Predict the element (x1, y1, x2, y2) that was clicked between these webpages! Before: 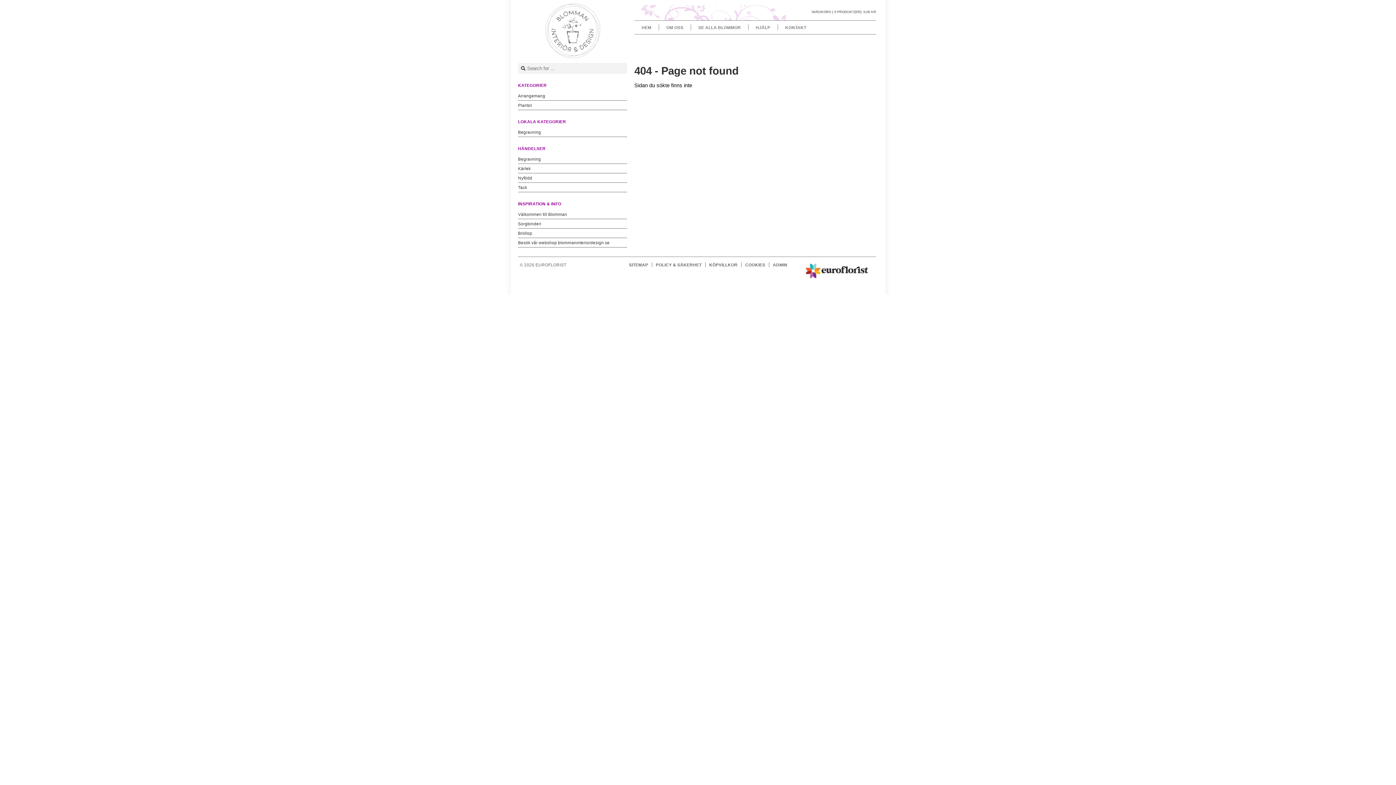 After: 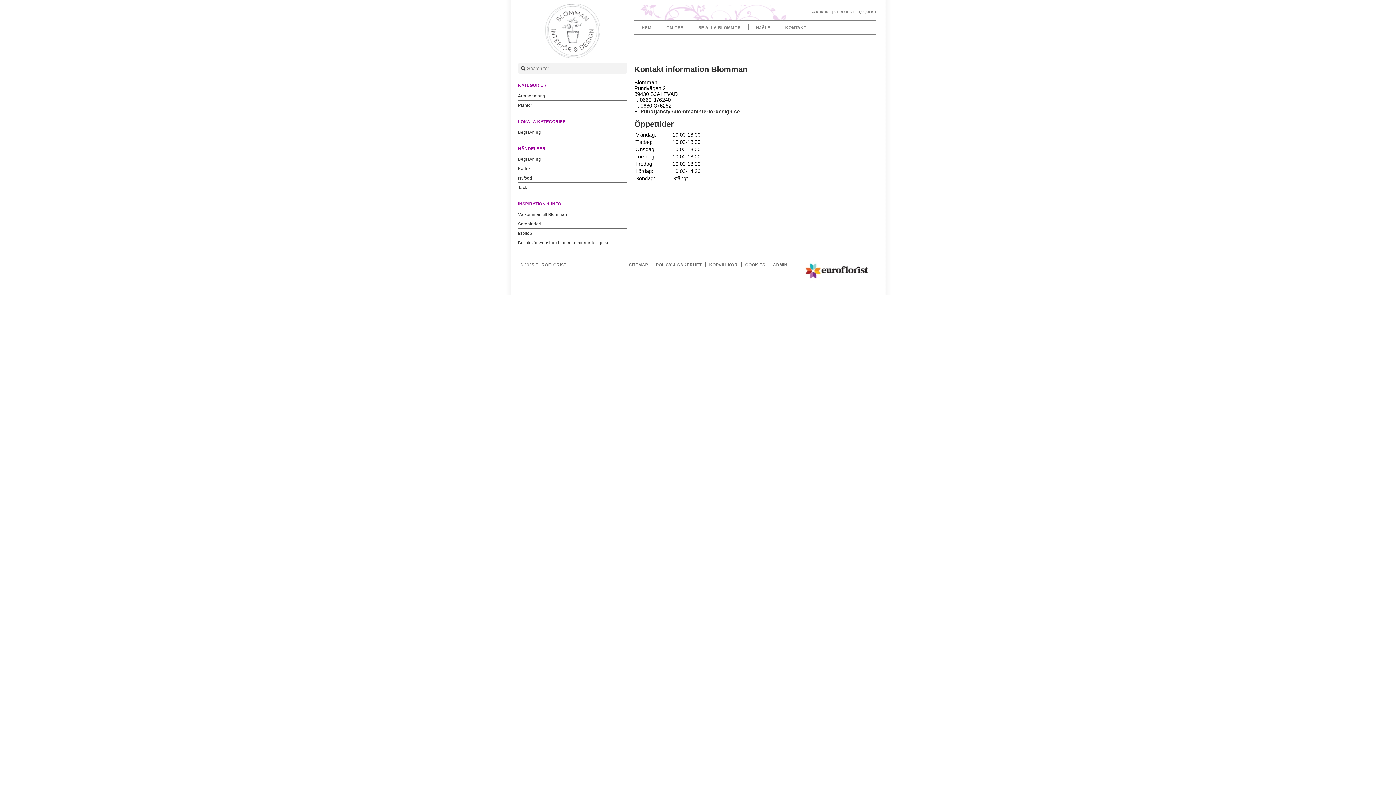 Action: bbox: (785, 25, 806, 29) label: KONTAKT